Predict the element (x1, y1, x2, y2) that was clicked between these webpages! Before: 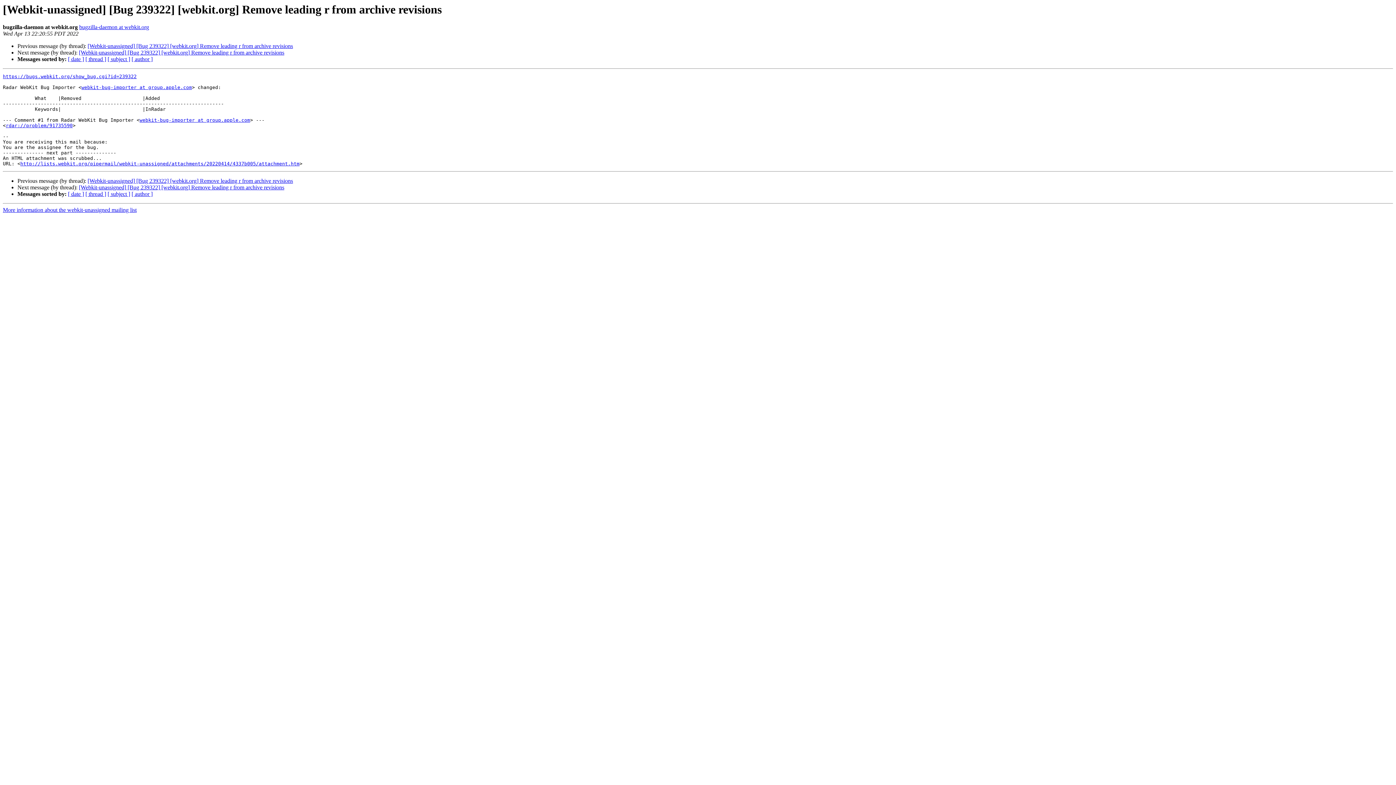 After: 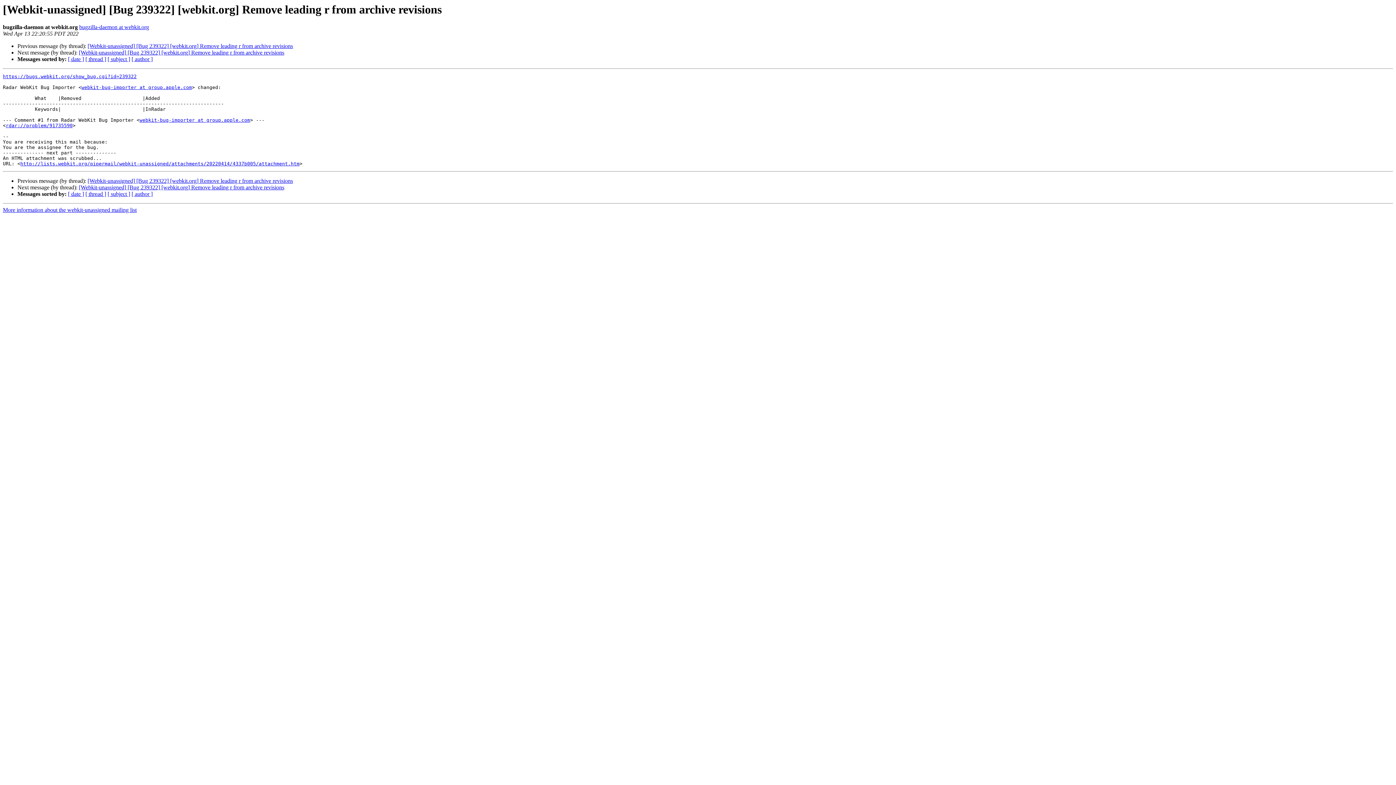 Action: bbox: (5, 123, 72, 128) label: rdar://problem/91735590